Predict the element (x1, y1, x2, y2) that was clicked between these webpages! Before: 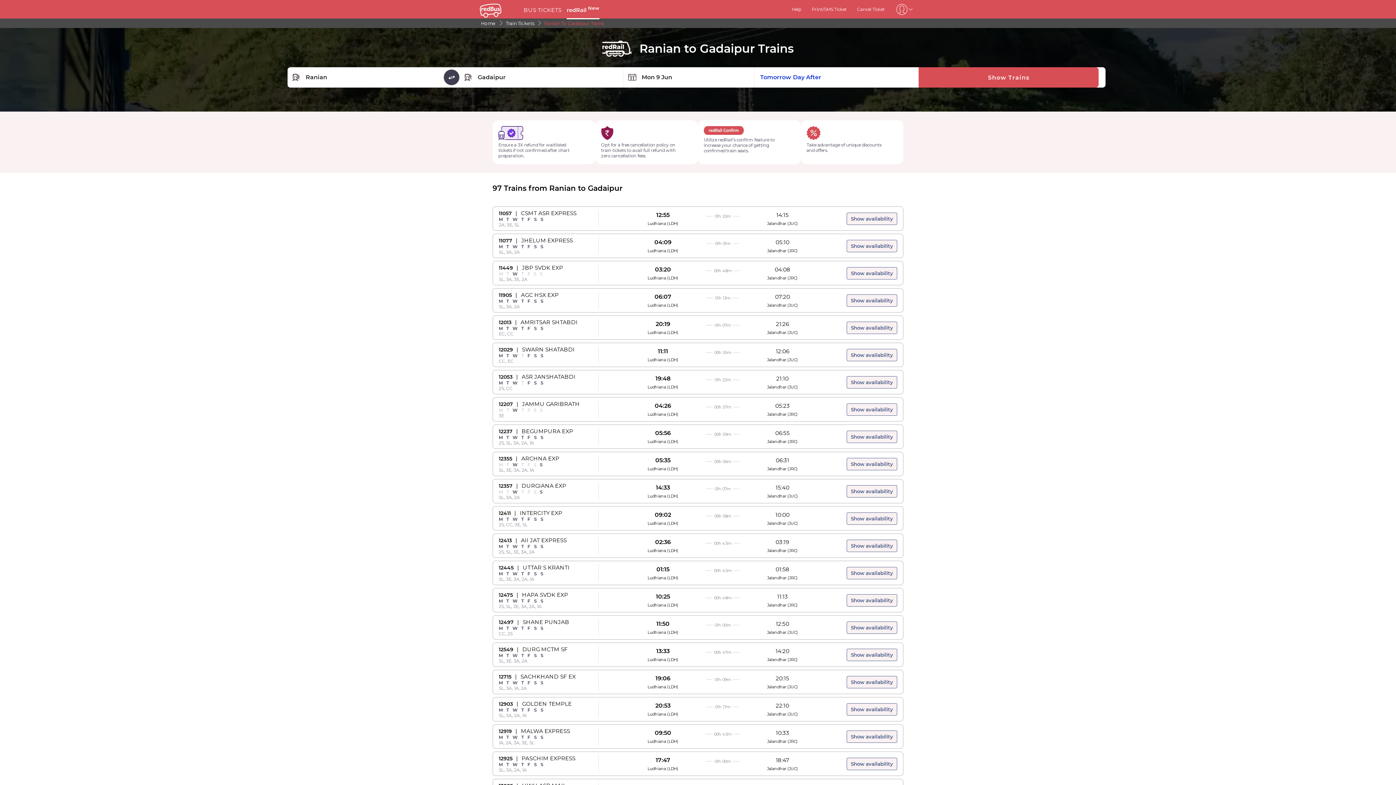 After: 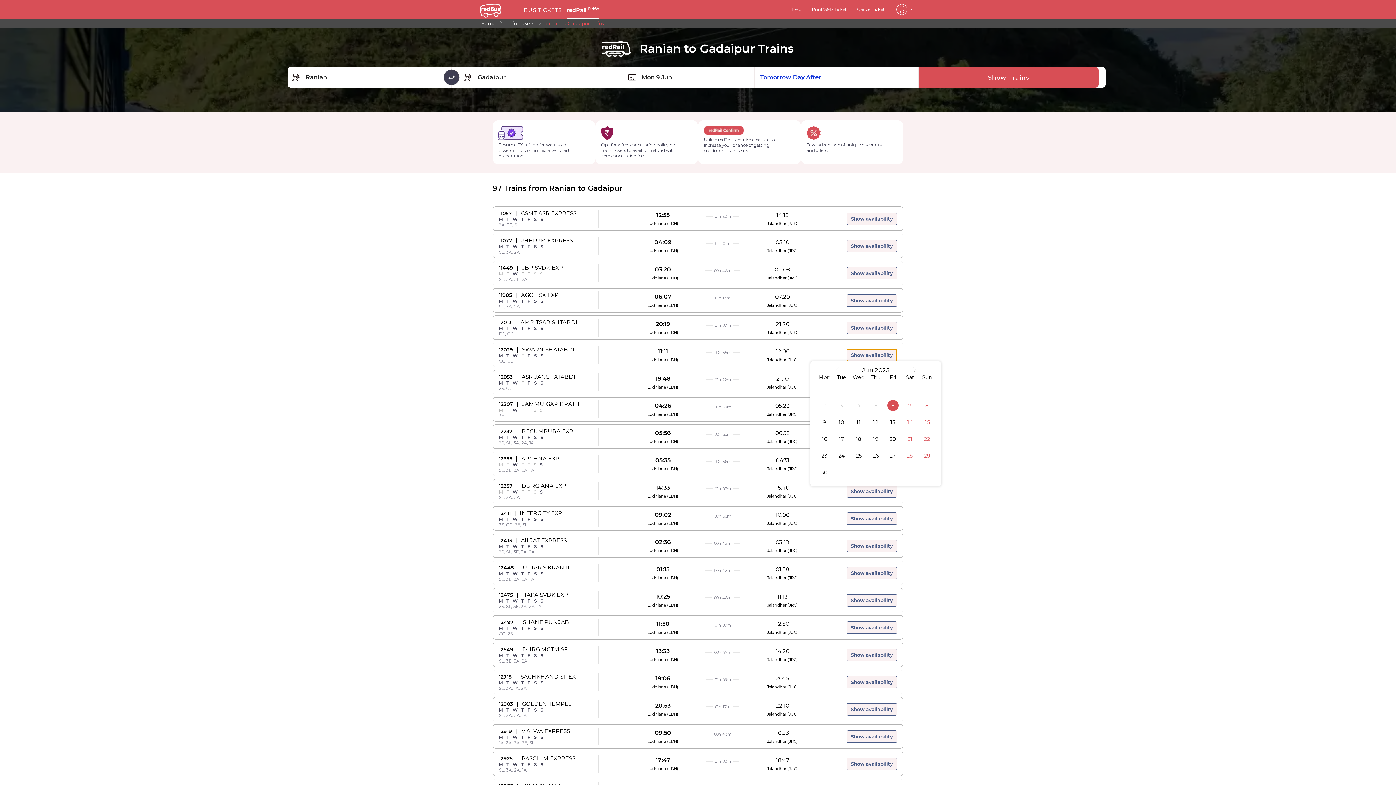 Action: bbox: (846, 348, 897, 361) label: Show availability